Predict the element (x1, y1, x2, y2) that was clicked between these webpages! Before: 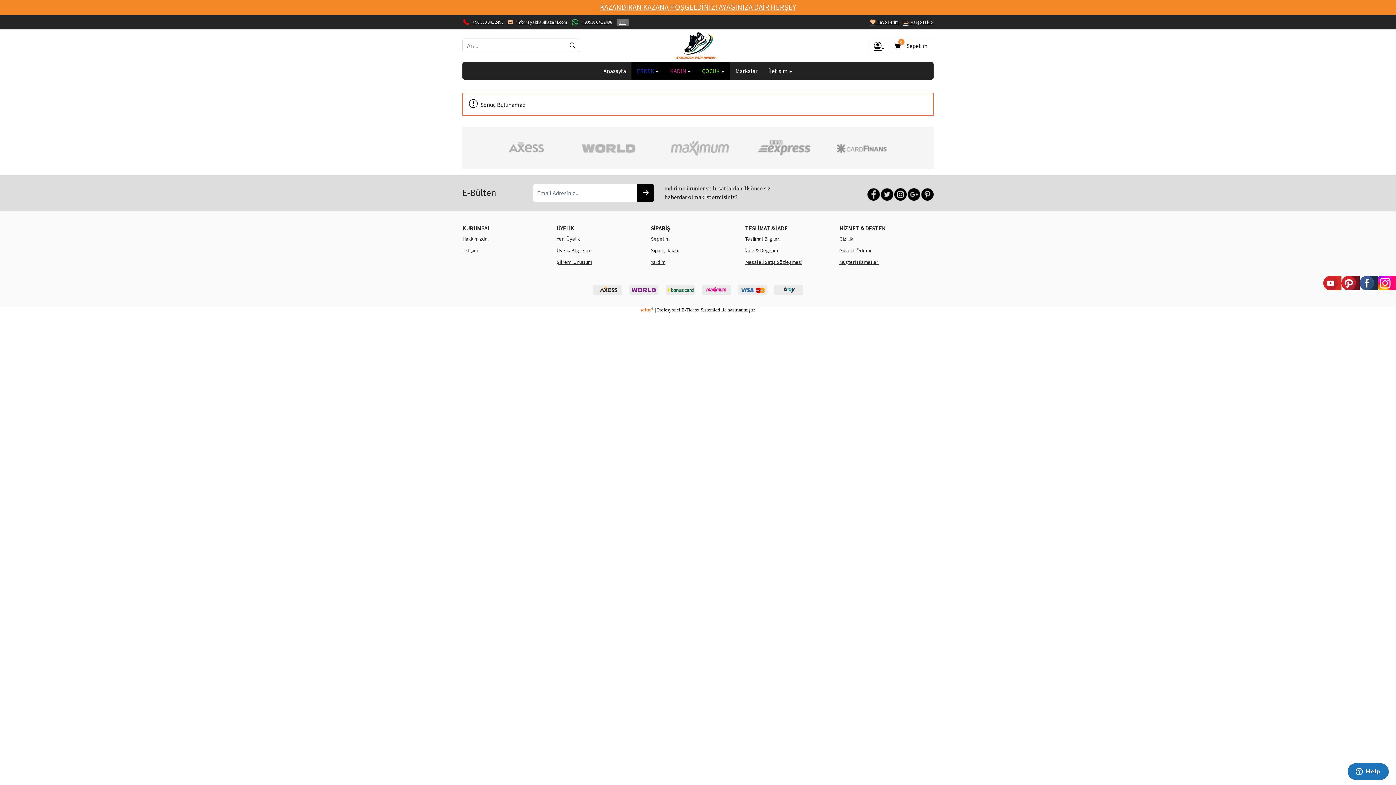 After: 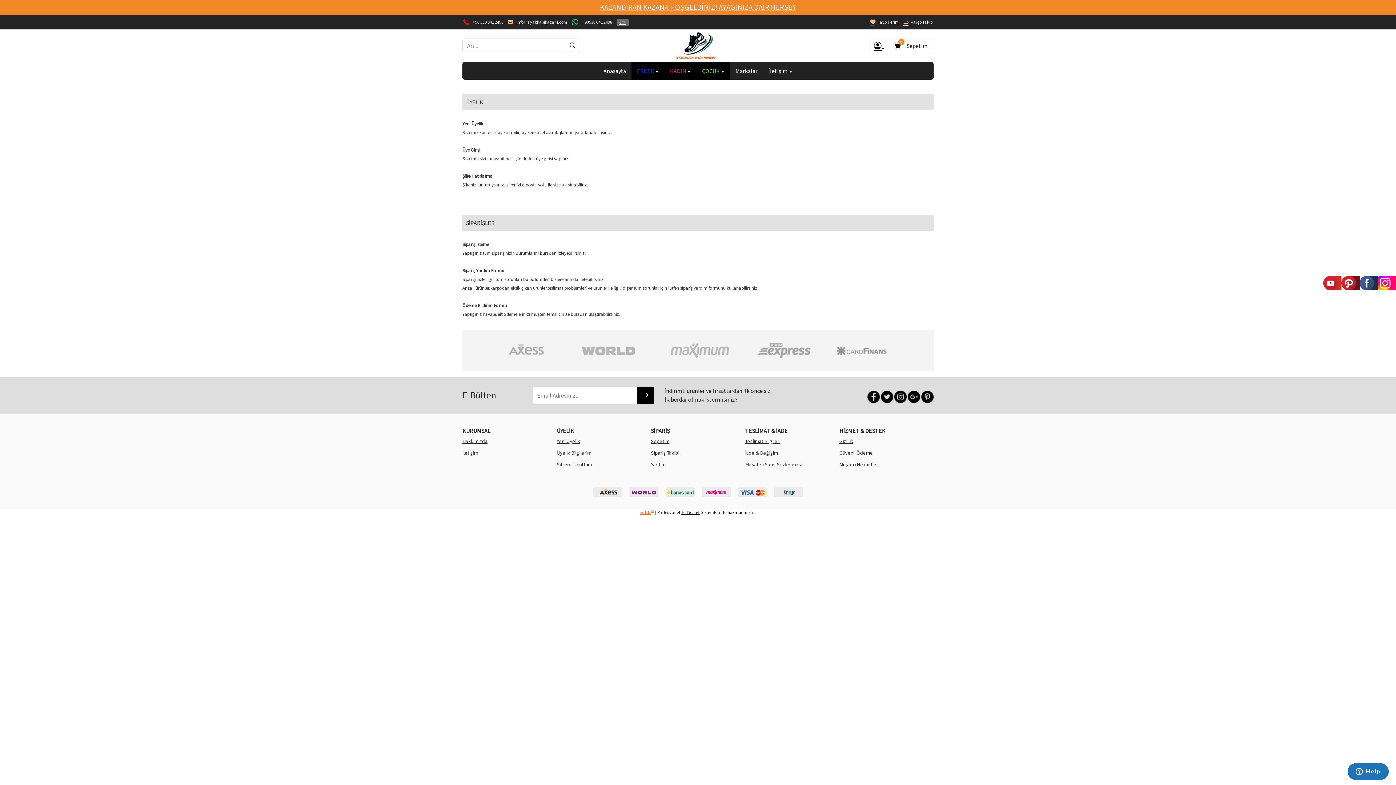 Action: label: Müşteri Hizmetleri bbox: (839, 257, 879, 267)